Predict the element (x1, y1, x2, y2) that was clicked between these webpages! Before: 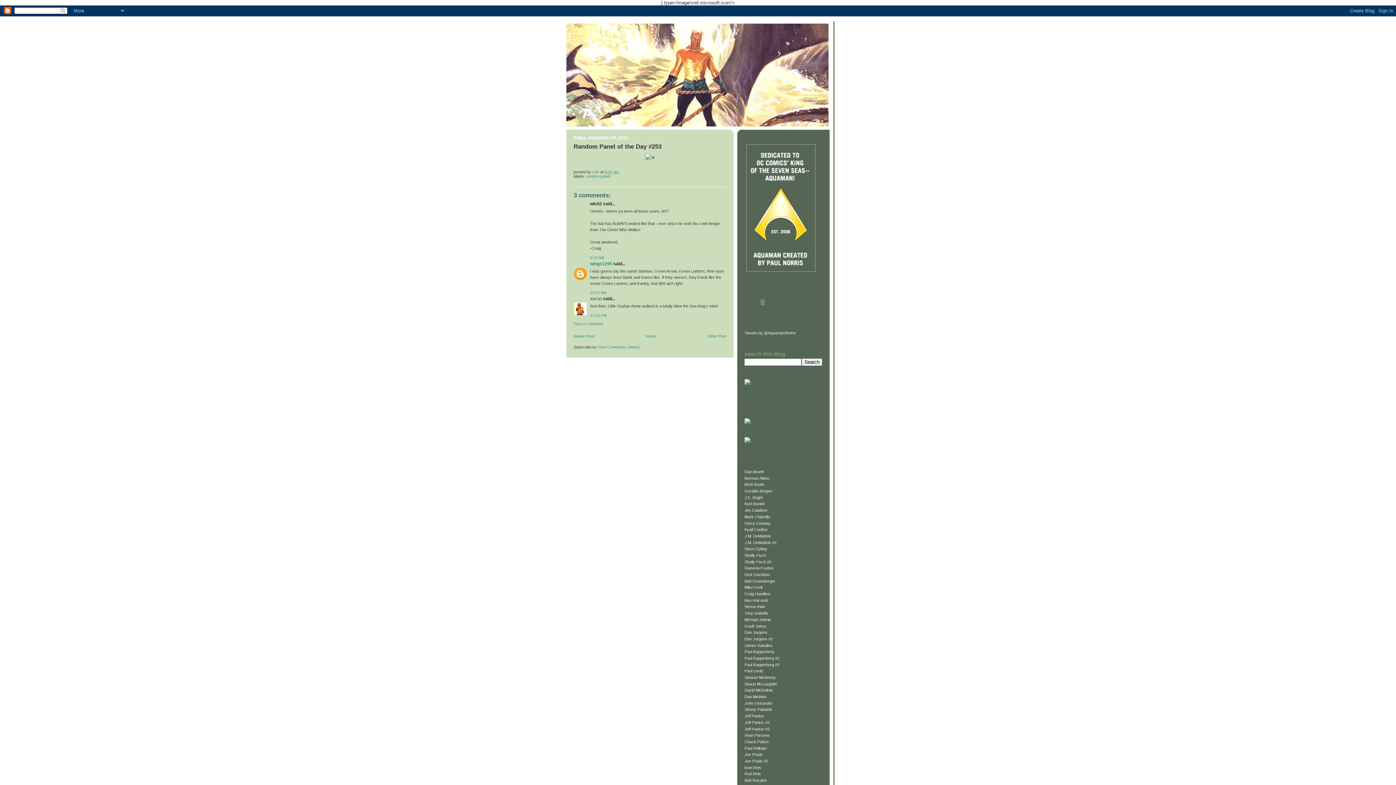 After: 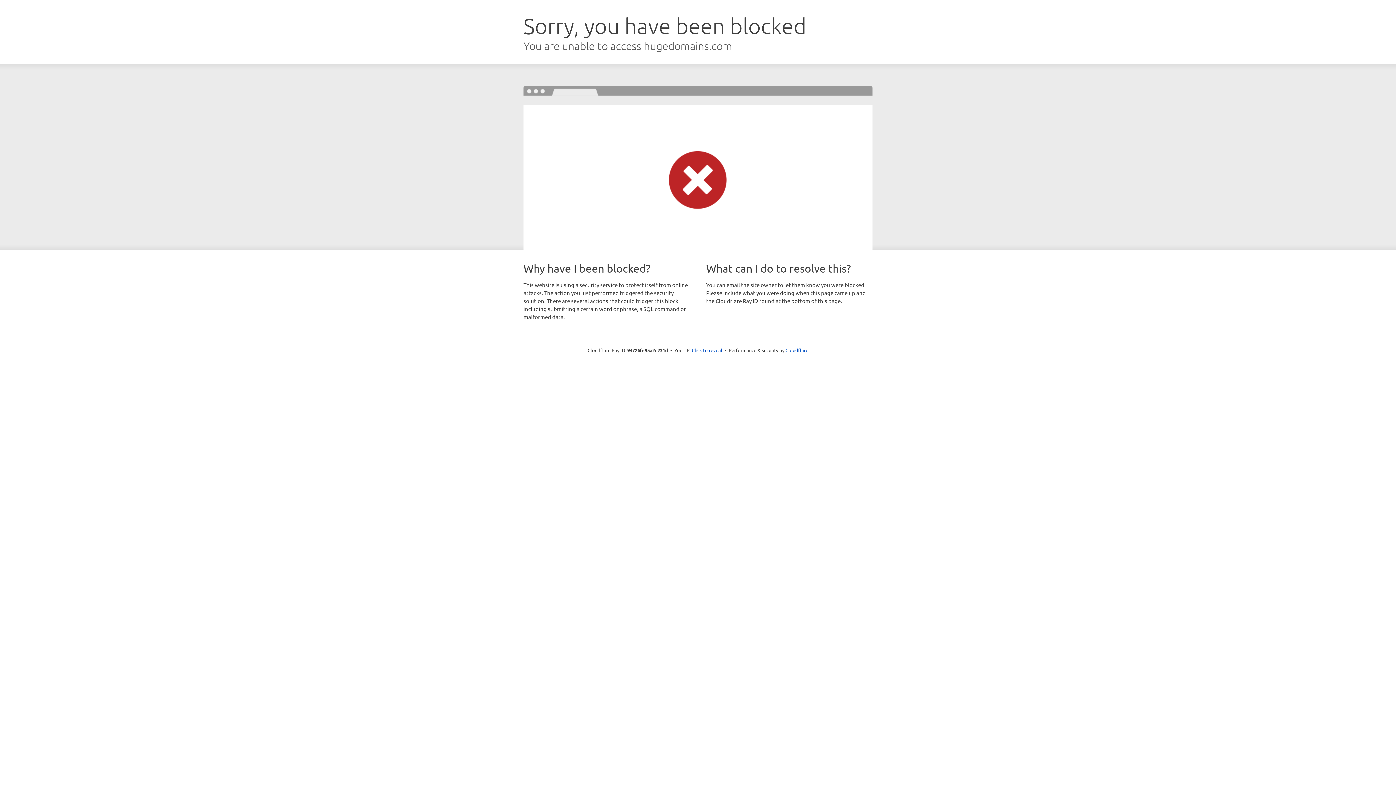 Action: label: Bob Greenberger bbox: (744, 579, 775, 583)